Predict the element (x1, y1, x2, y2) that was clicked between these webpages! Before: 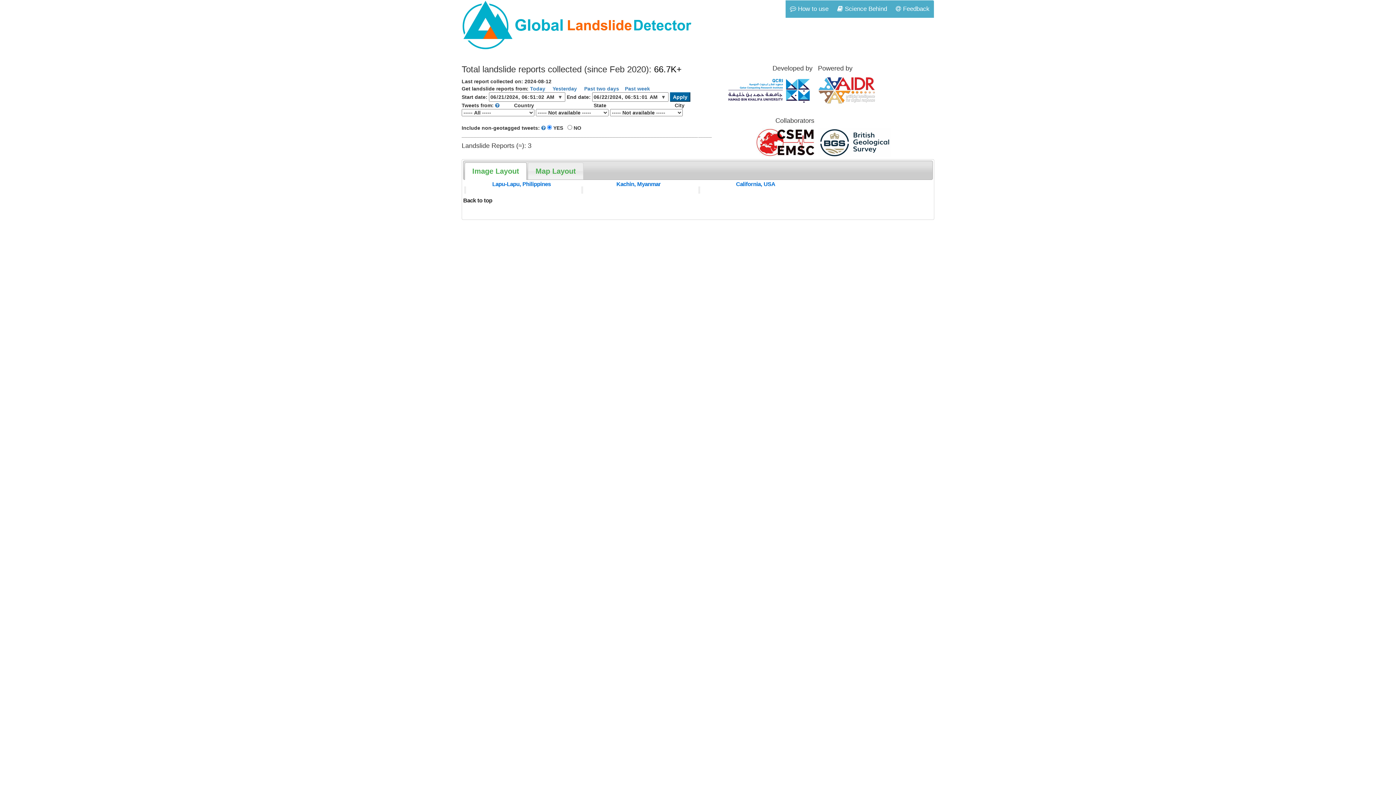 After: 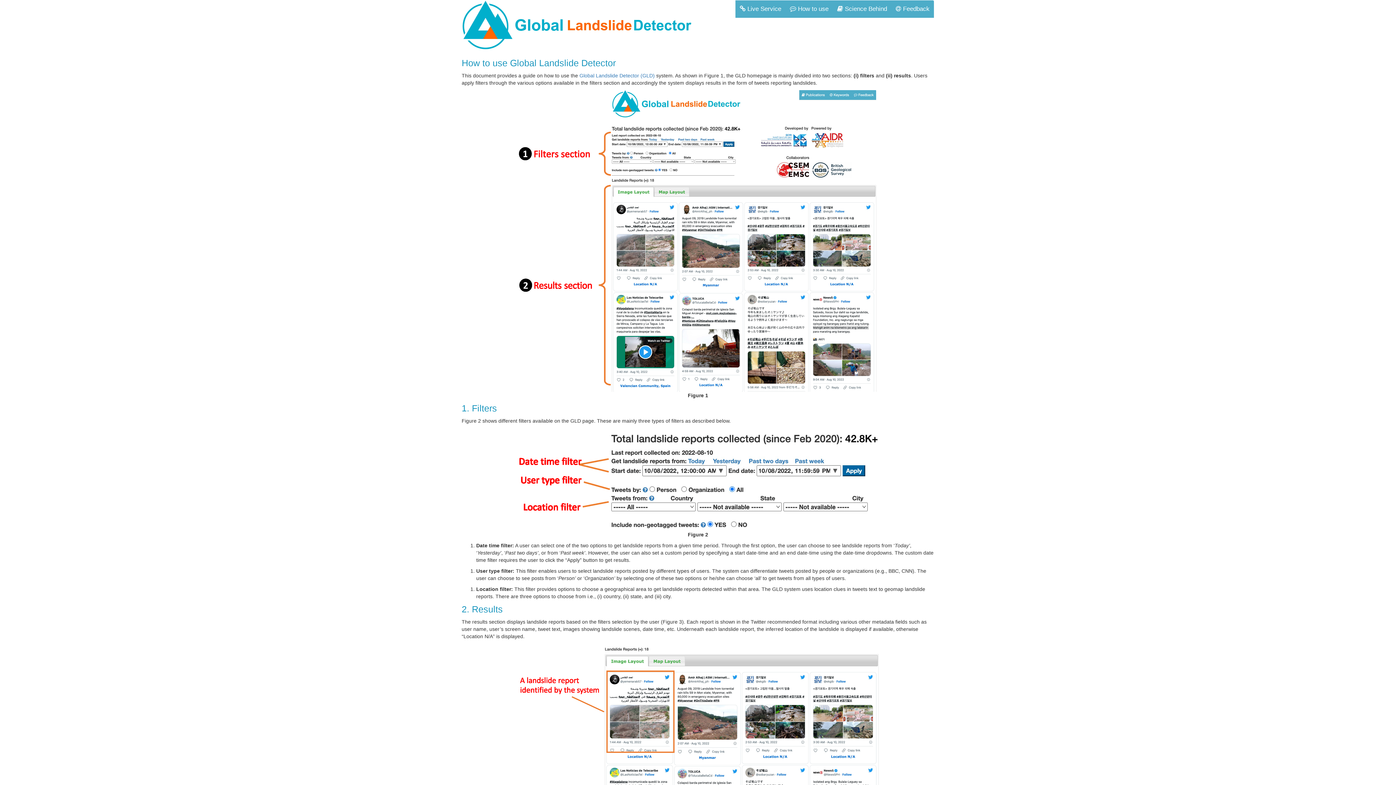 Action: label:  How to use bbox: (785, 0, 833, 17)